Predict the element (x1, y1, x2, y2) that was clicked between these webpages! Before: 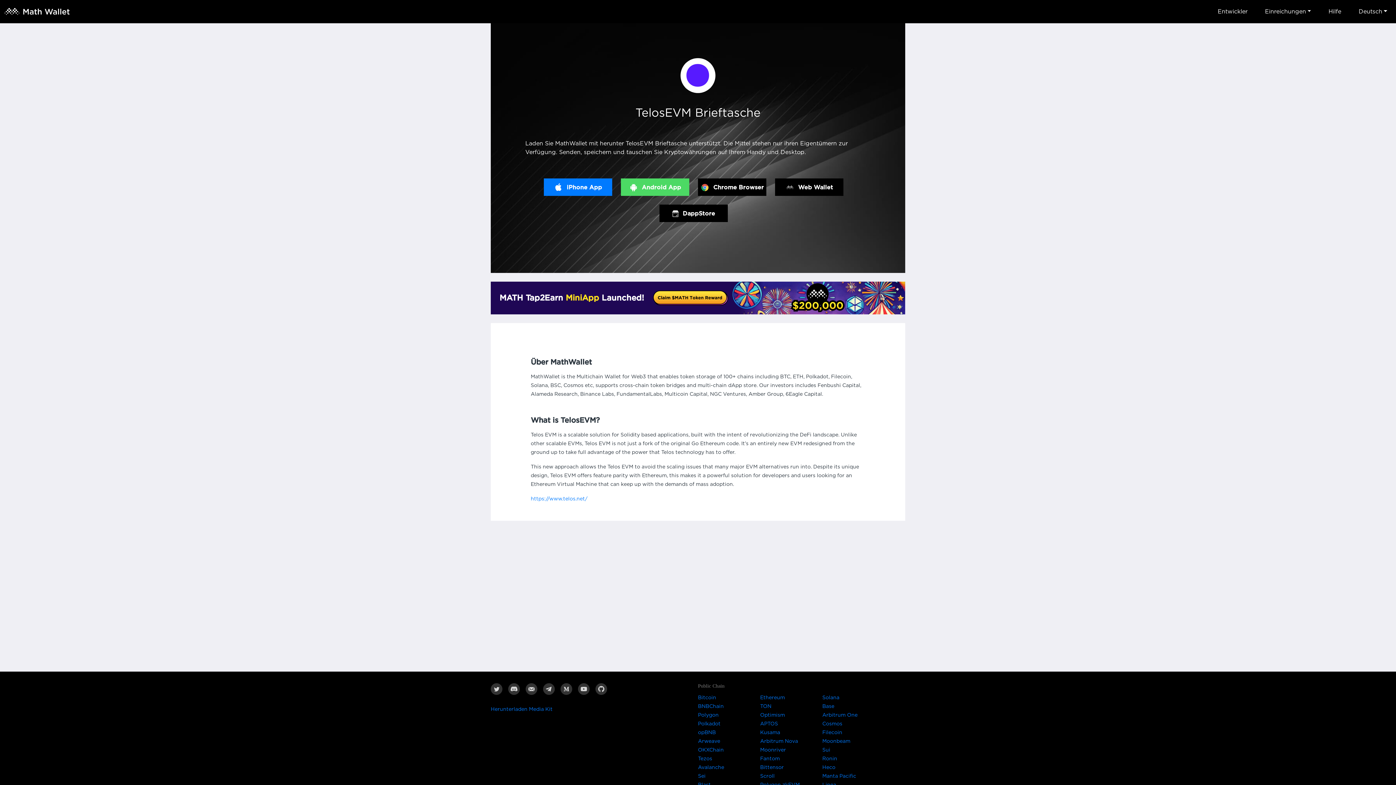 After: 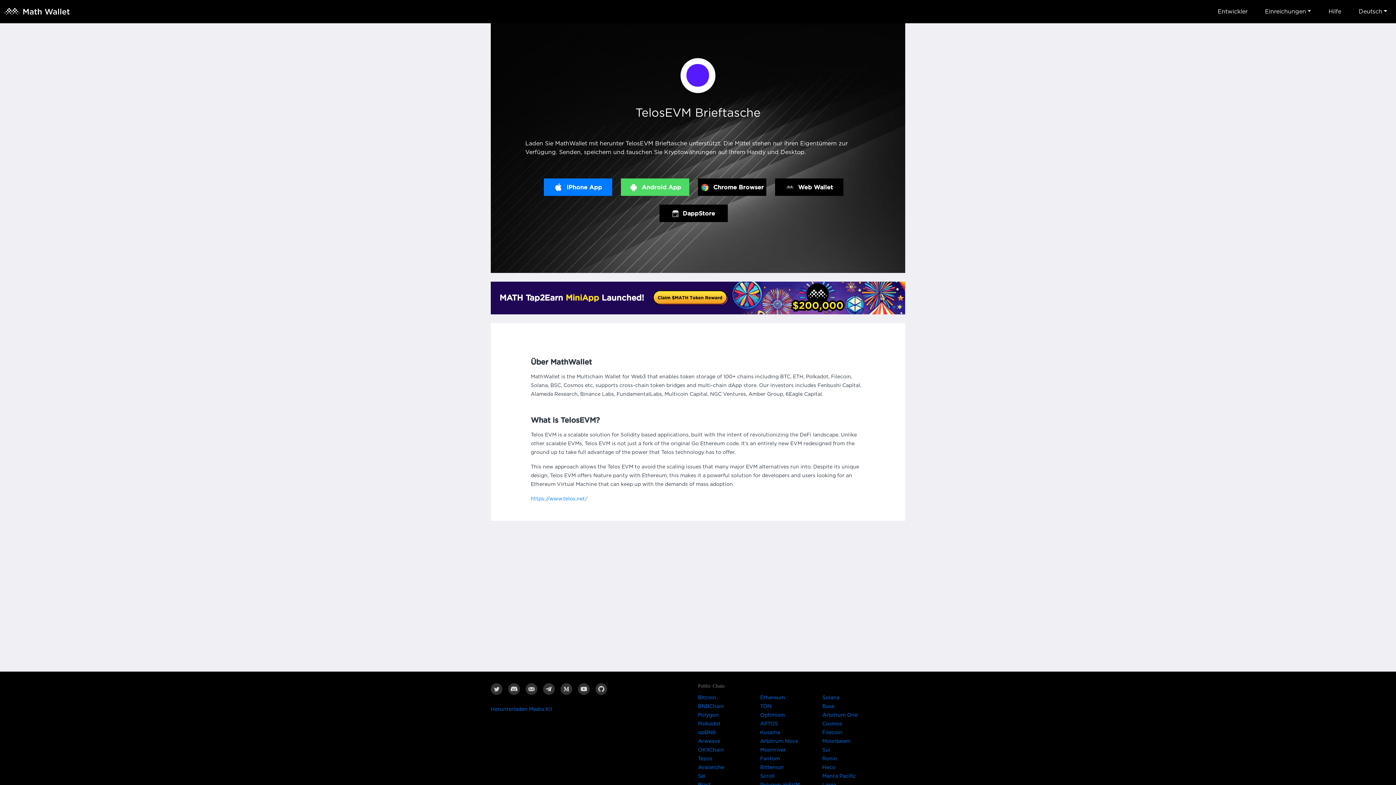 Action: bbox: (698, 738, 720, 744) label: Arweave